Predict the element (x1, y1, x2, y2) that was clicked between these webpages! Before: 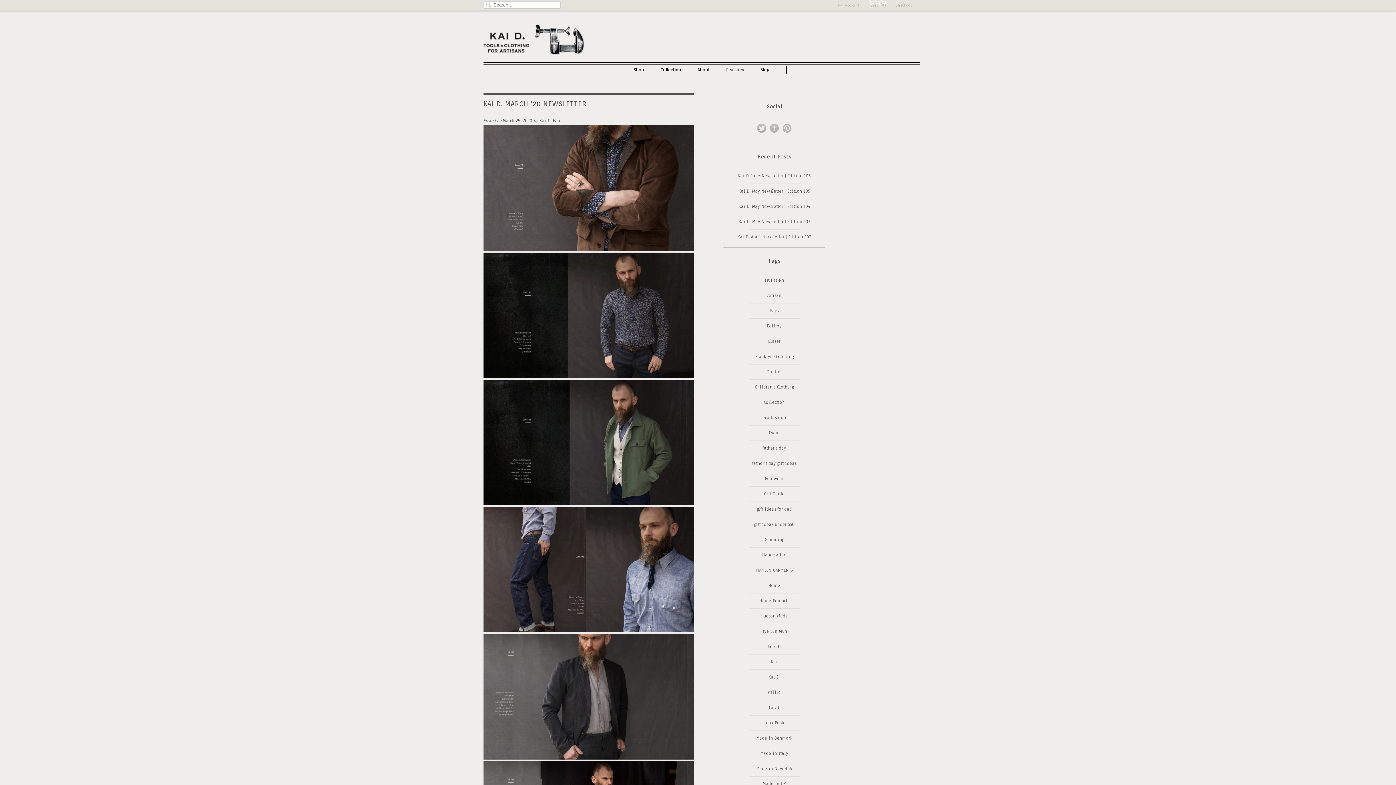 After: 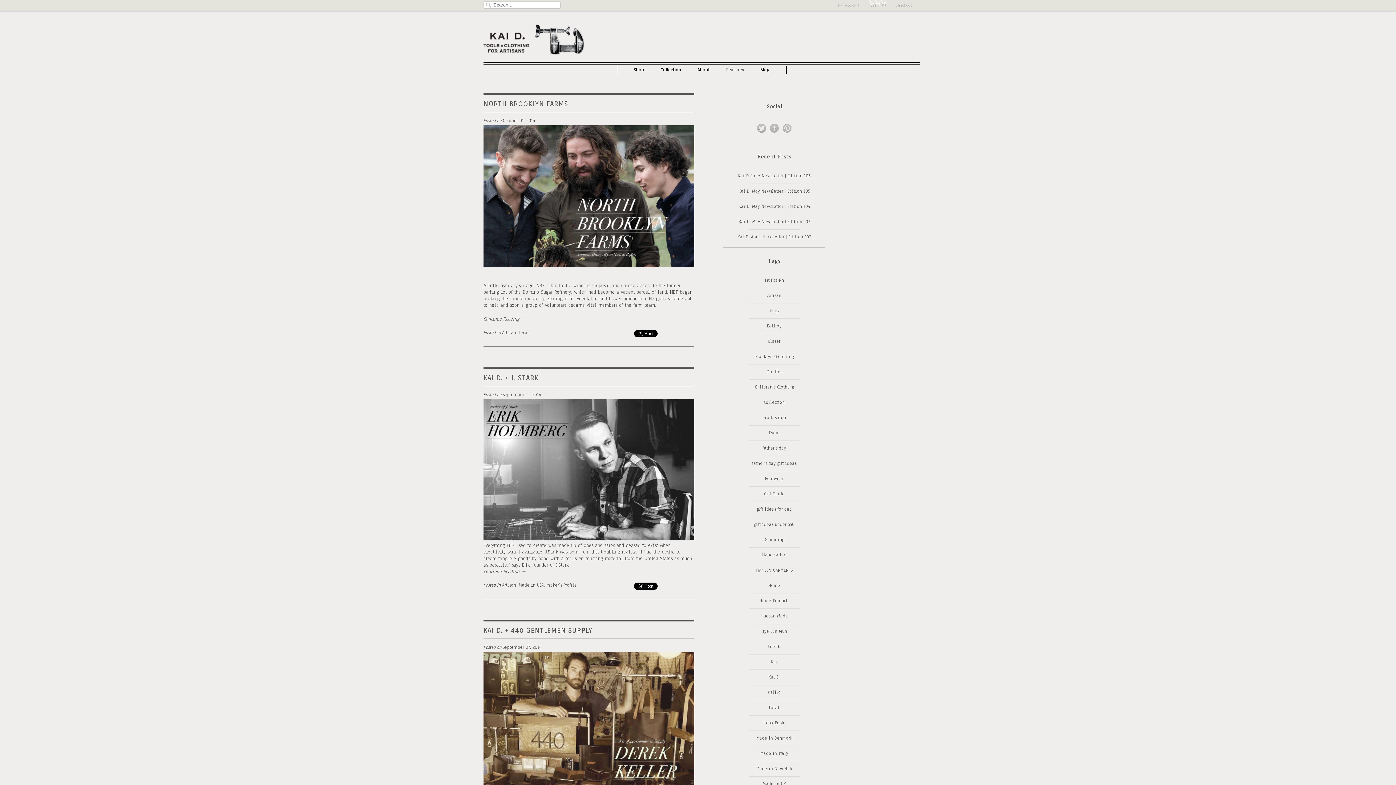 Action: bbox: (767, 292, 781, 298) label: Artisan